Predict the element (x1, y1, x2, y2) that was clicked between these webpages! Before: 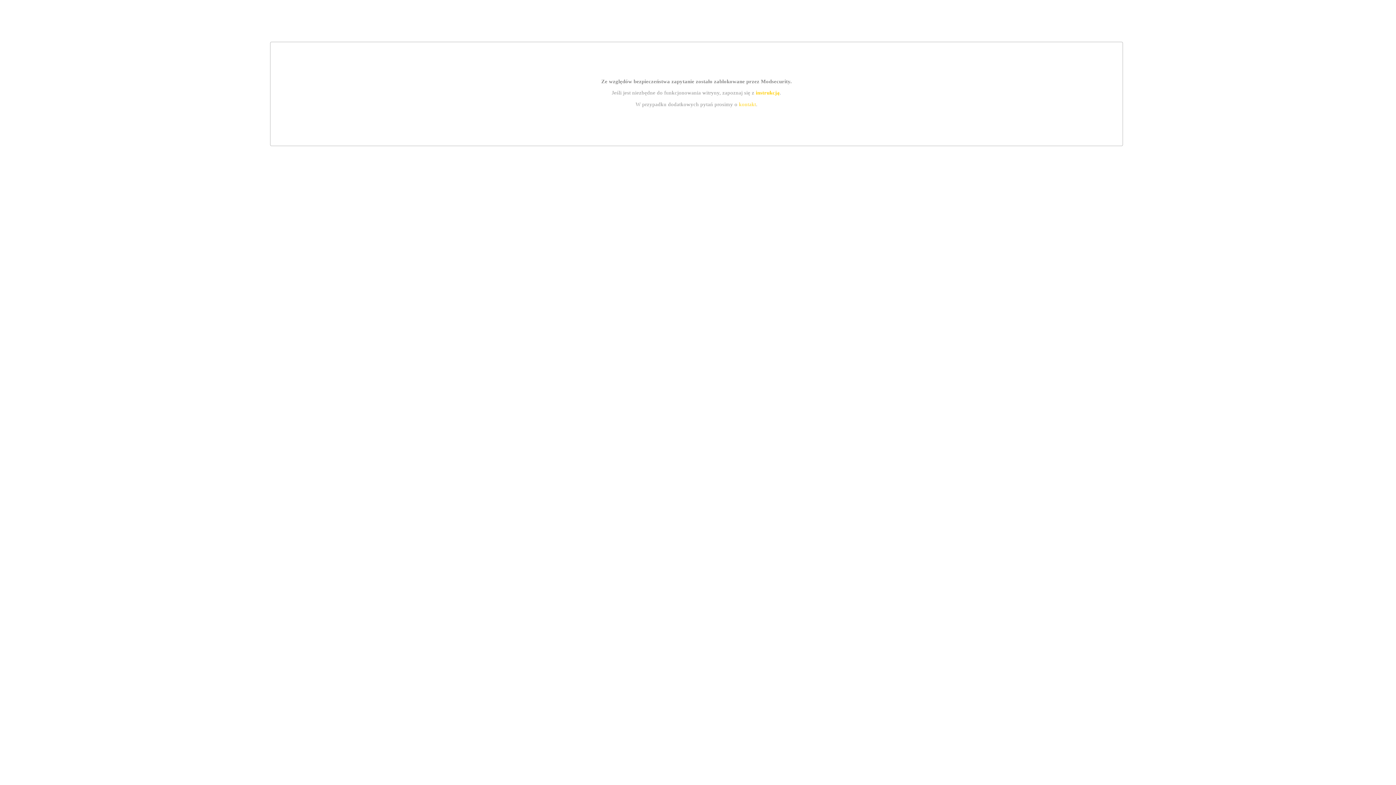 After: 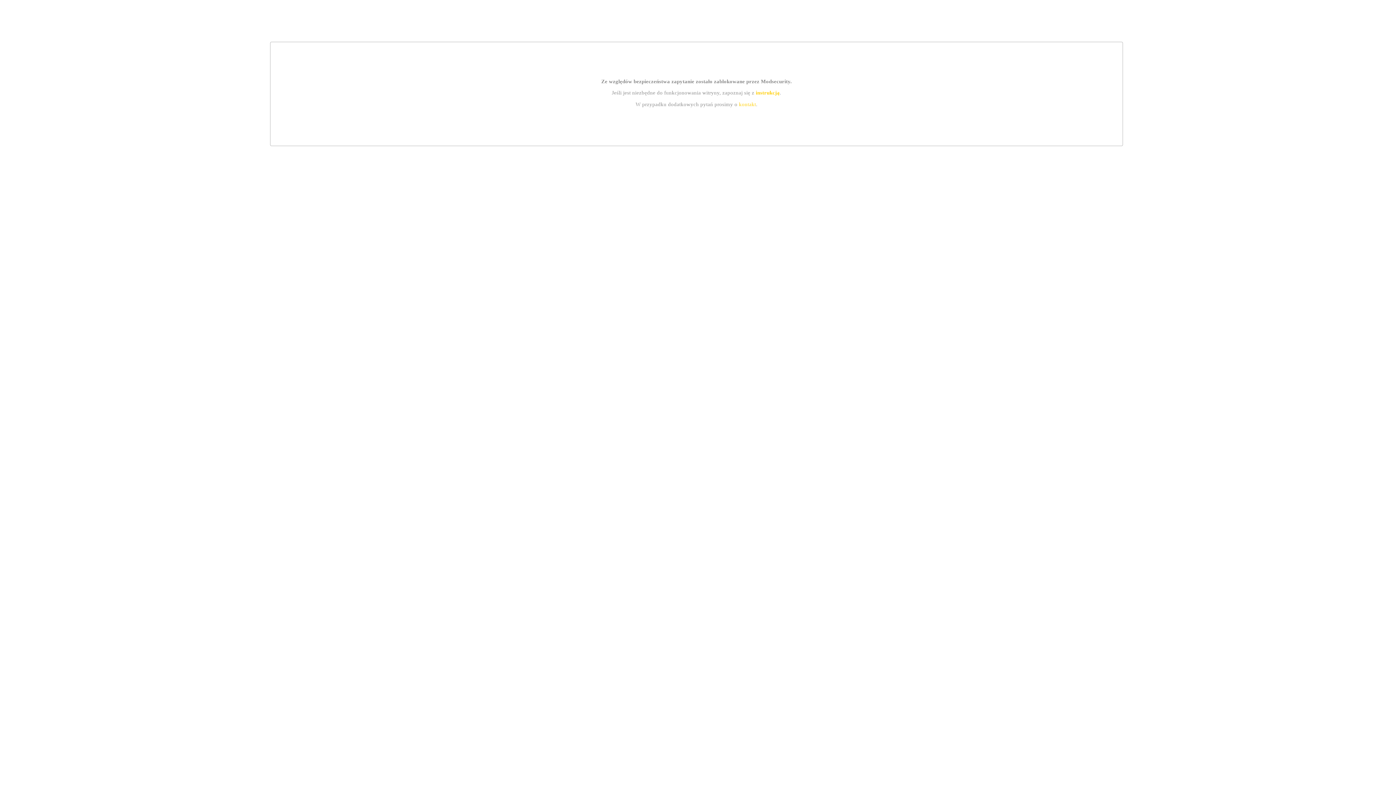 Action: label: instrukcją bbox: (755, 89, 779, 95)